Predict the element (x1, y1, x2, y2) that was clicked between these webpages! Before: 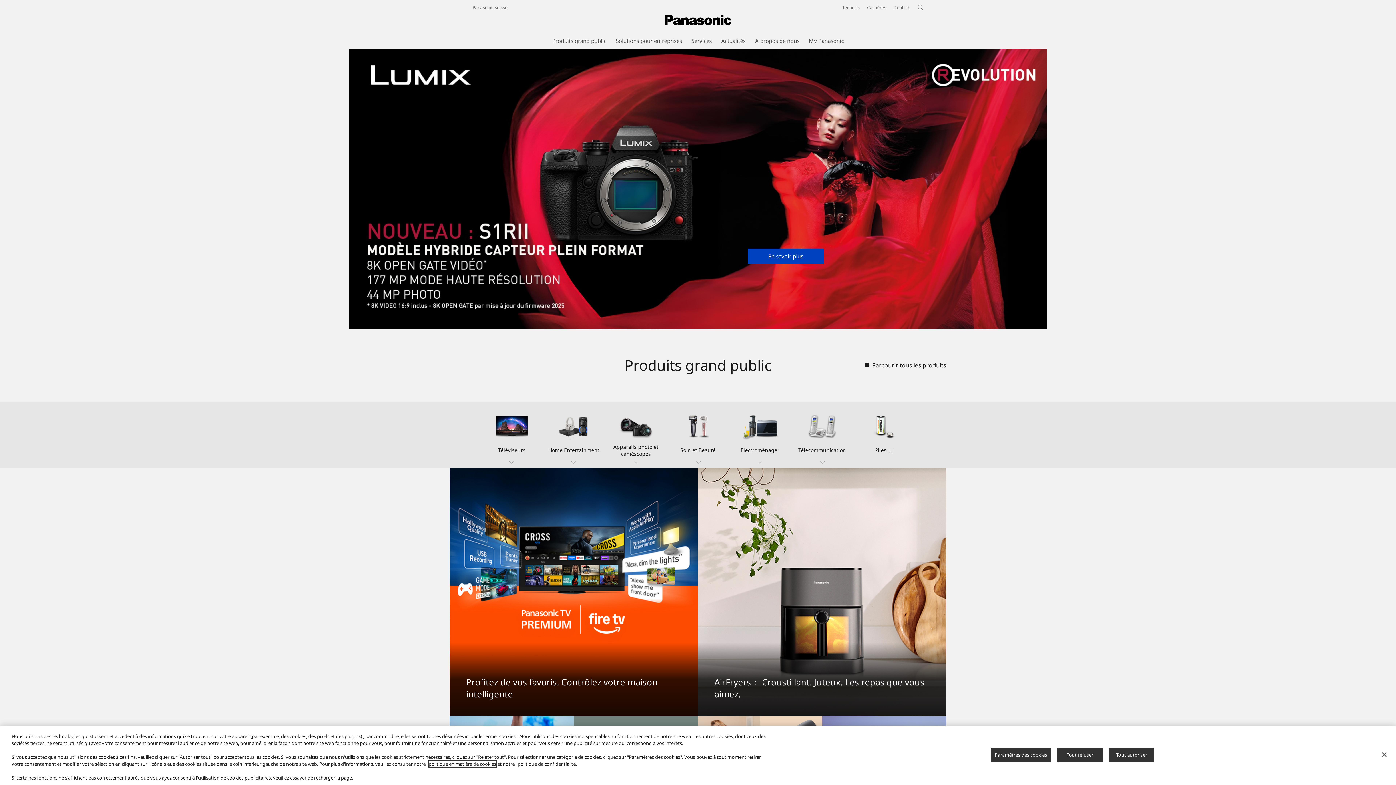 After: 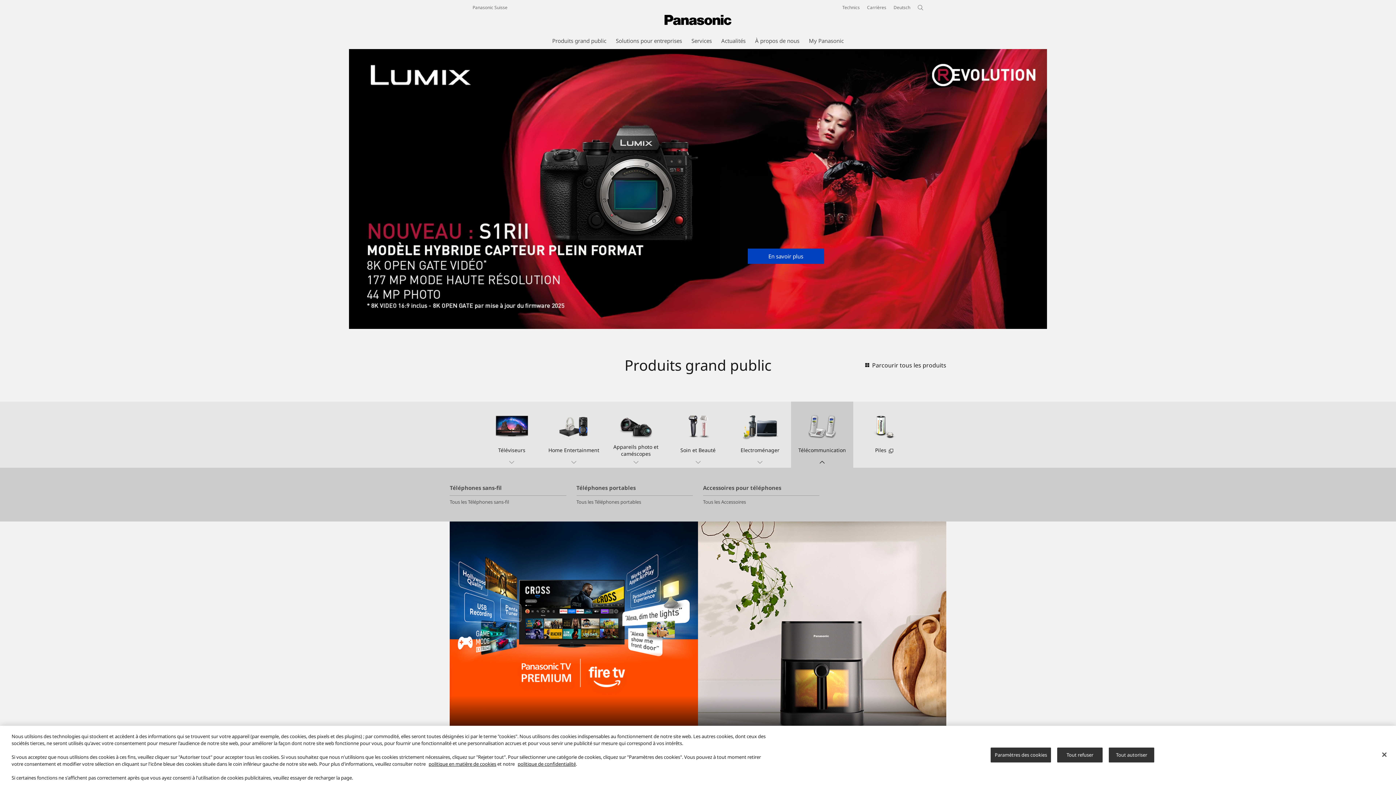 Action: bbox: (791, 401, 853, 468) label: Télécommunication